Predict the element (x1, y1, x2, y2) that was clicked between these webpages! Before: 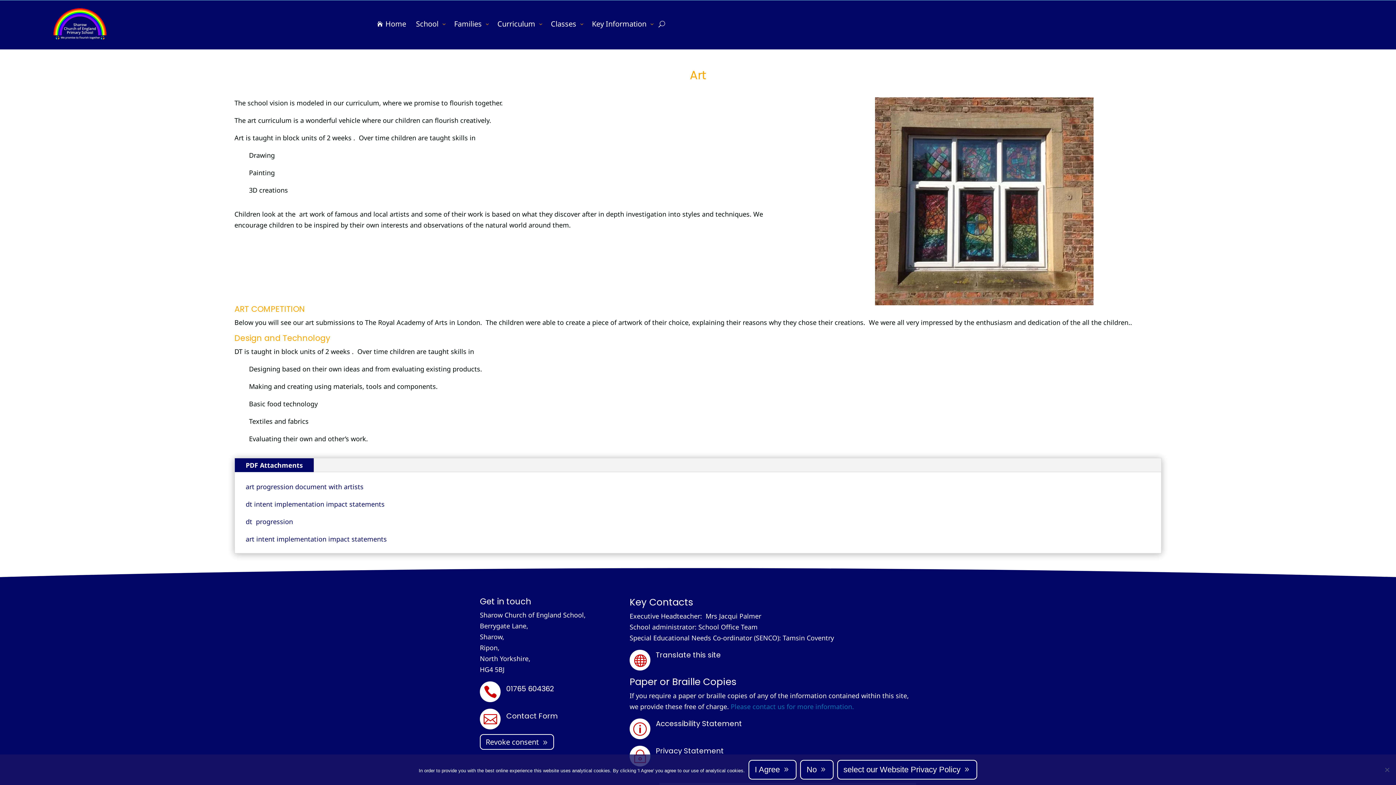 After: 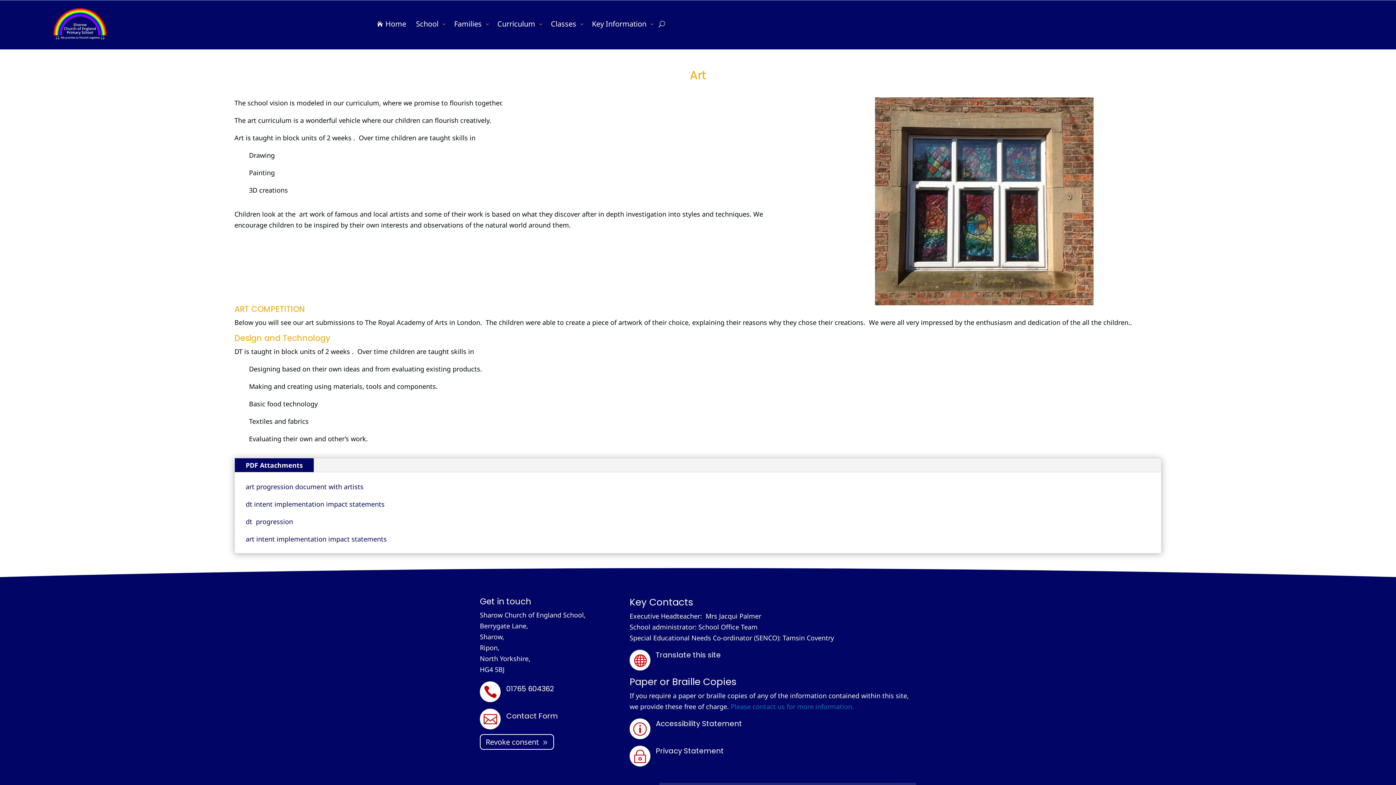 Action: label: No bbox: (800, 760, 833, 780)